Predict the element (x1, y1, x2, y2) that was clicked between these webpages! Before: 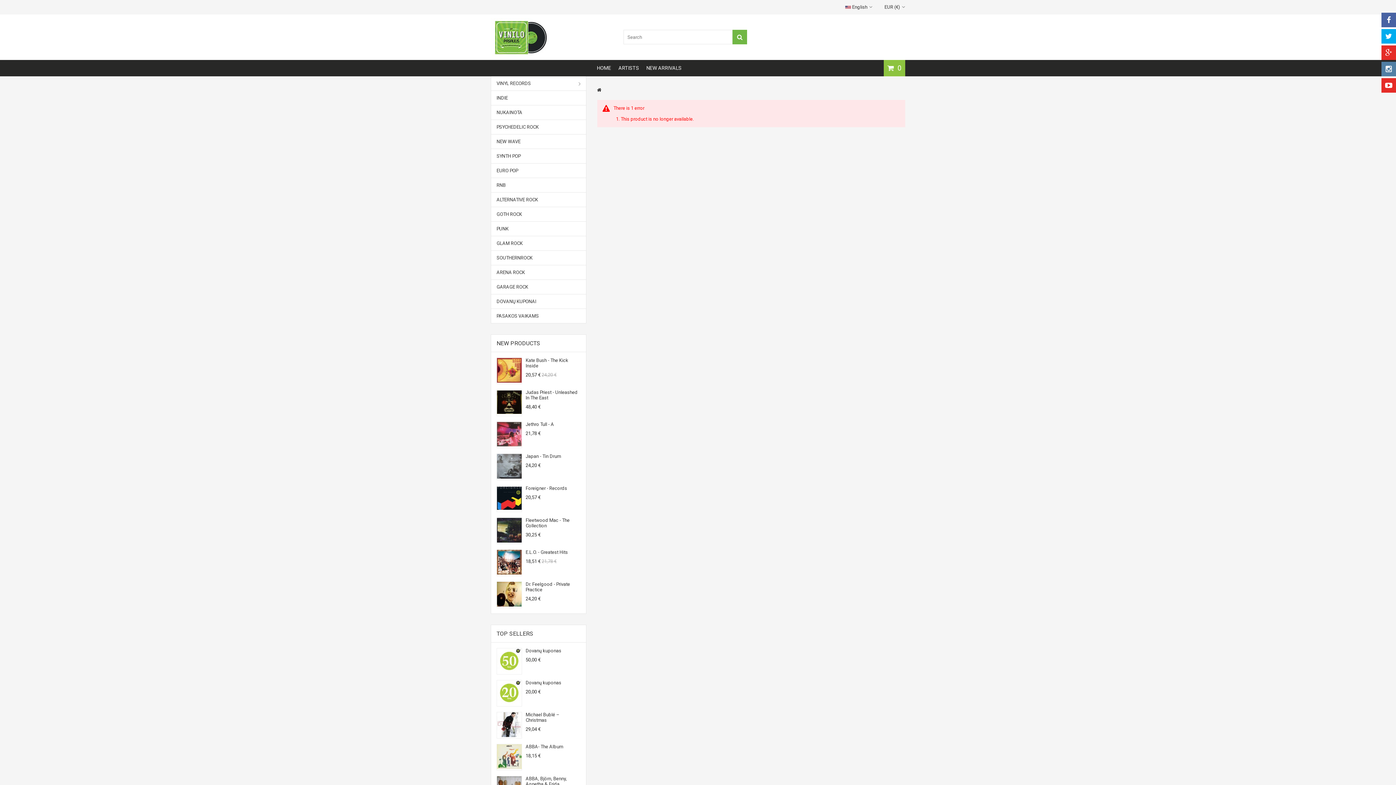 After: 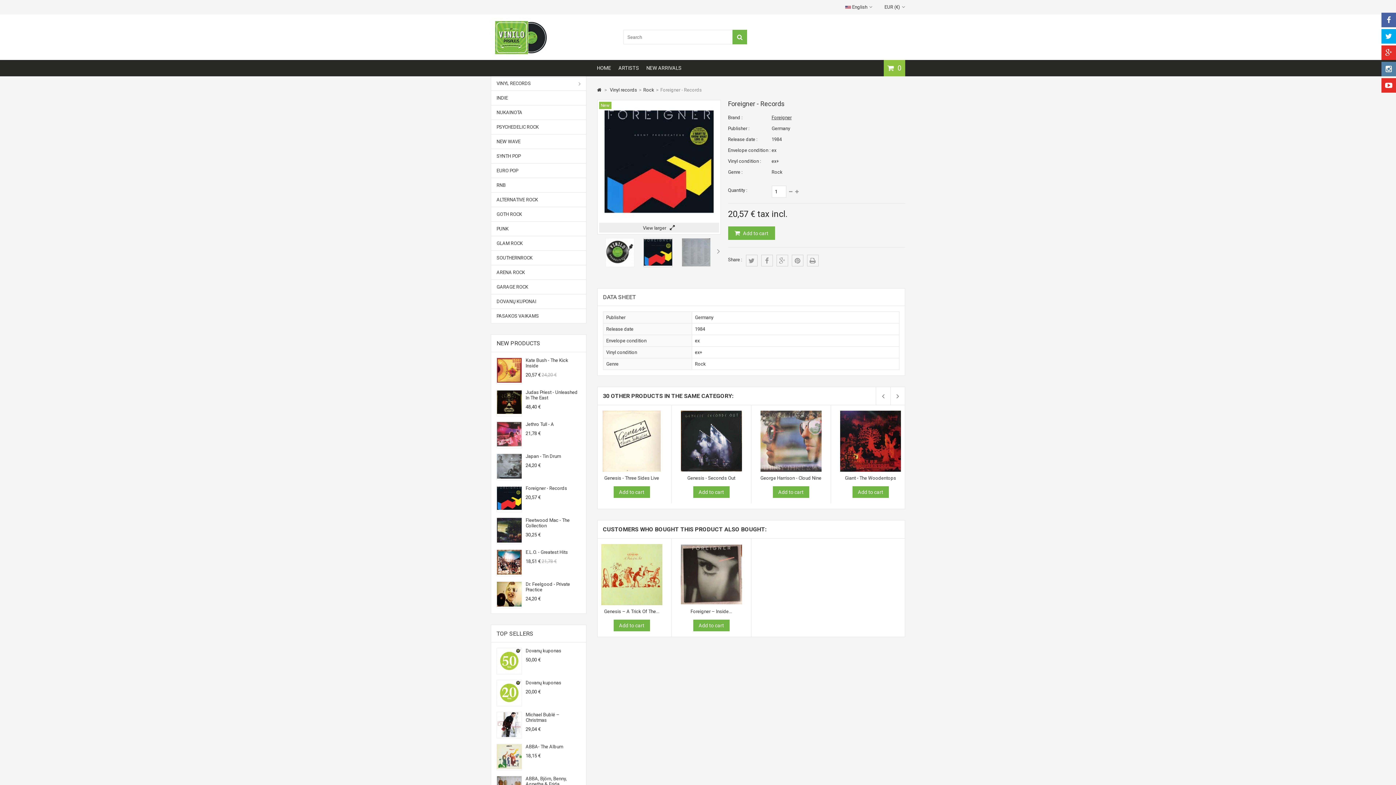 Action: bbox: (525, 485, 580, 491) label: Foreigner - Records